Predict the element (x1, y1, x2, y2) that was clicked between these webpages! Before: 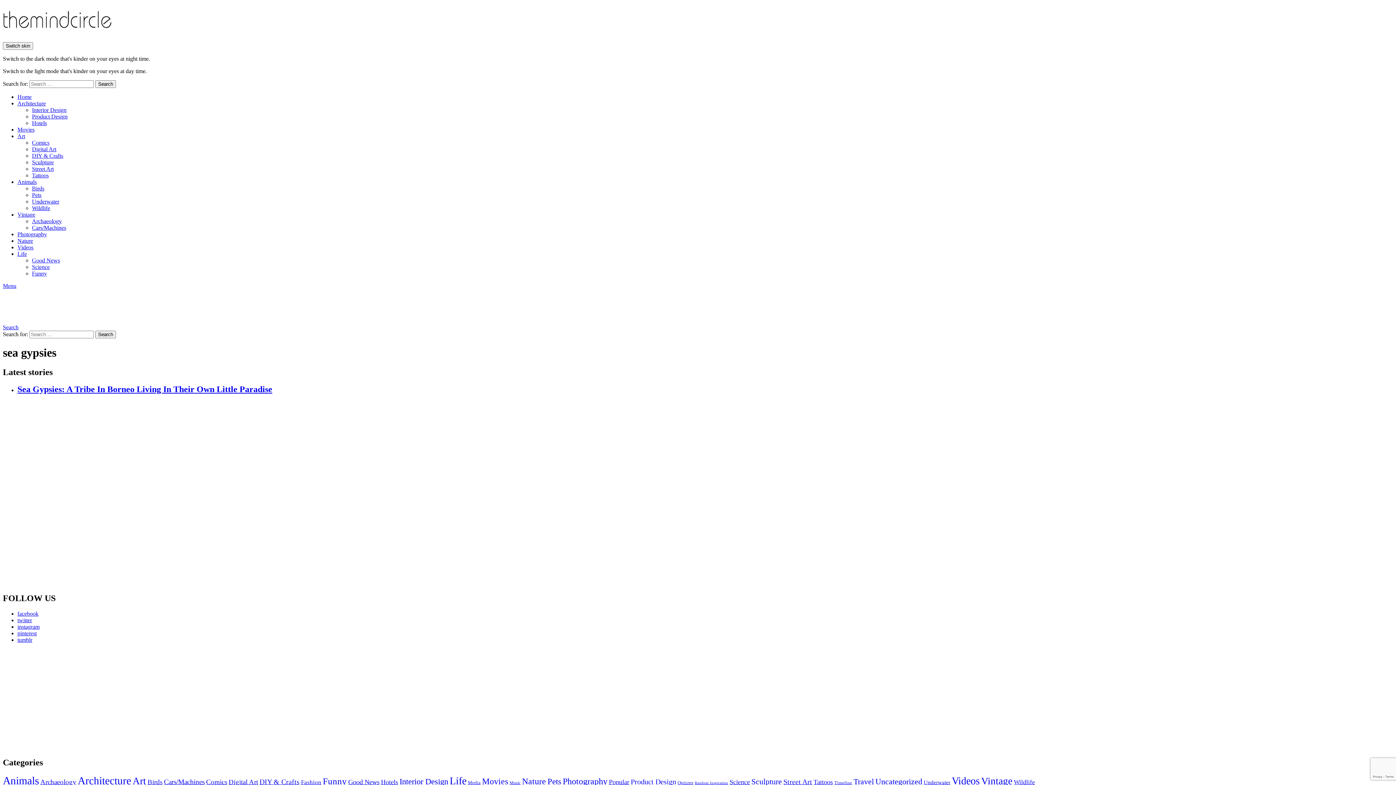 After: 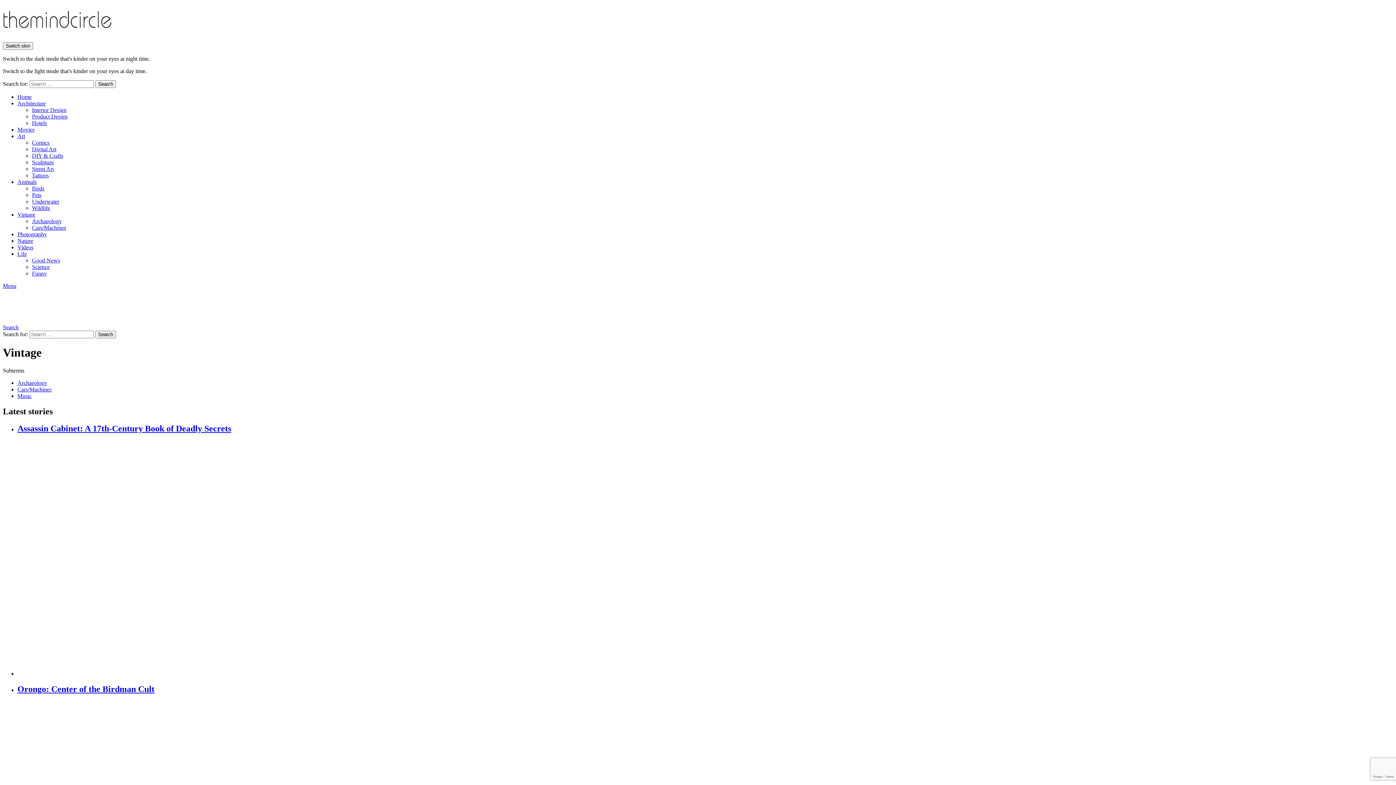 Action: label: Vintage bbox: (17, 211, 35, 217)